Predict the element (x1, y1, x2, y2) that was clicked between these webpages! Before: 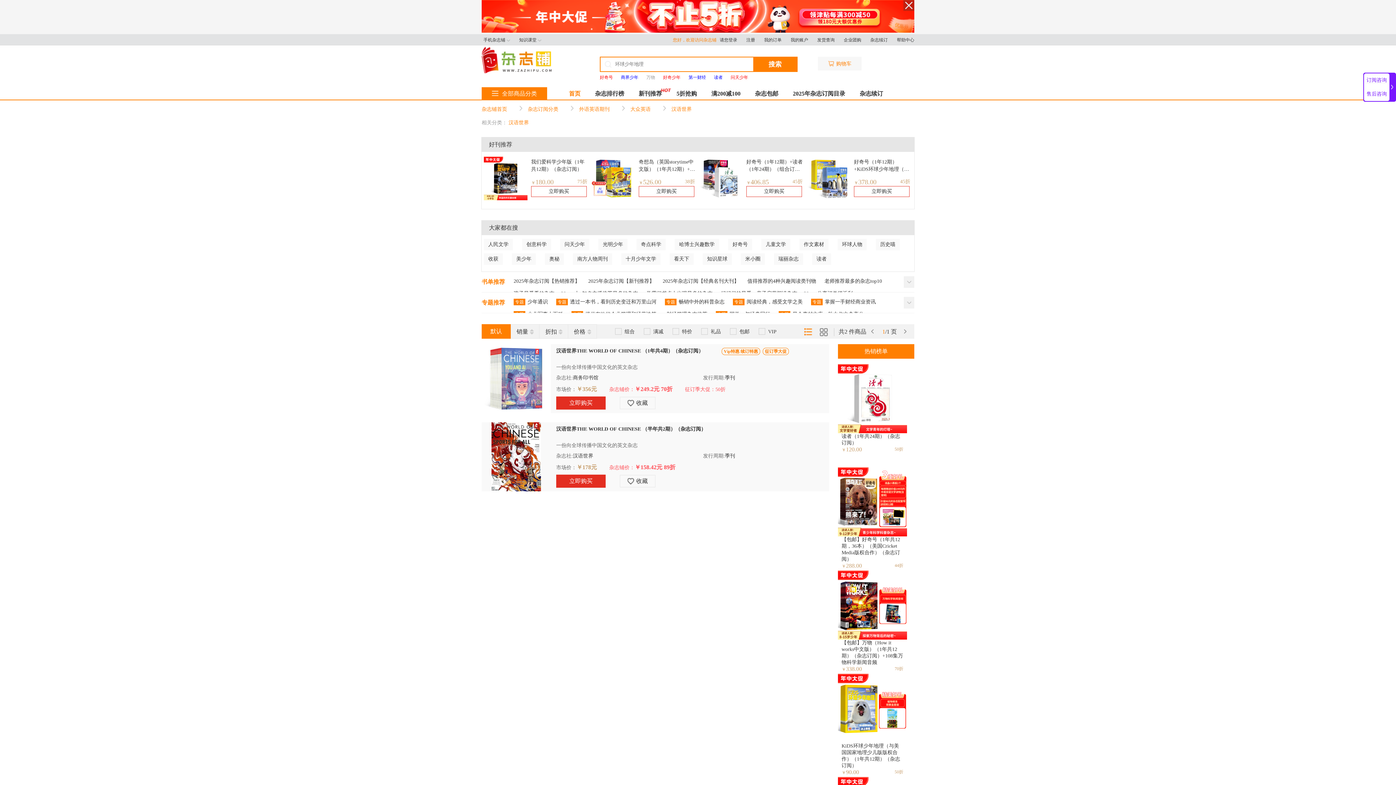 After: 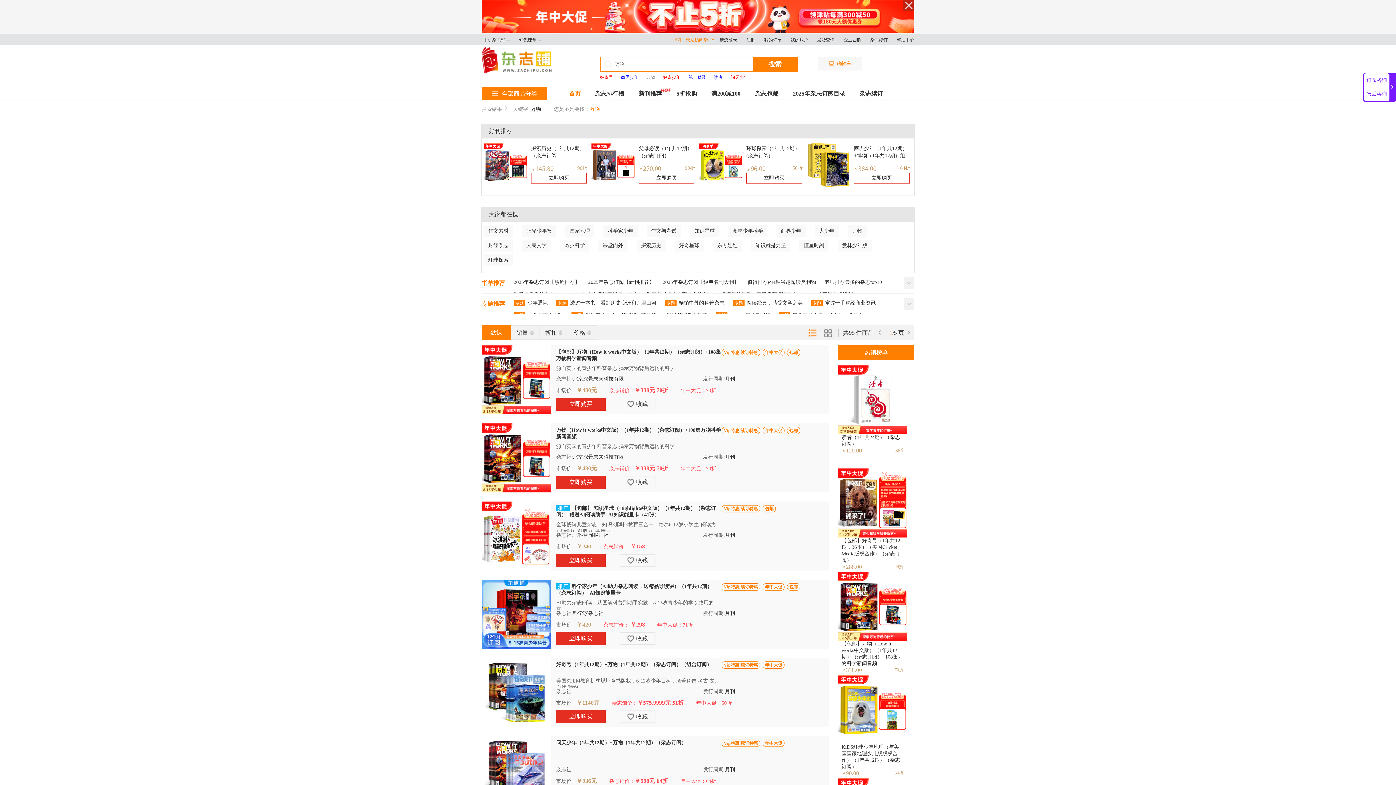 Action: label: 万物 bbox: (646, 74, 655, 80)